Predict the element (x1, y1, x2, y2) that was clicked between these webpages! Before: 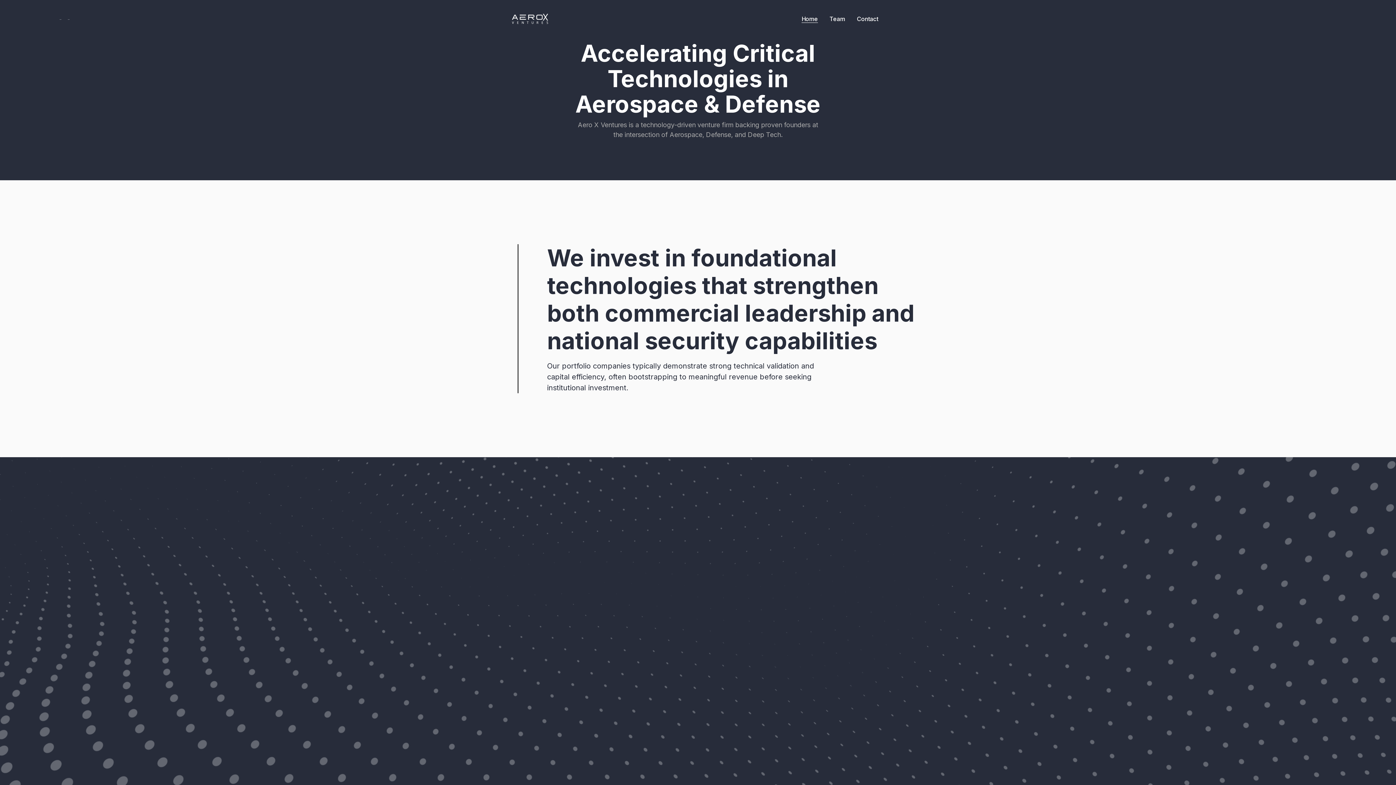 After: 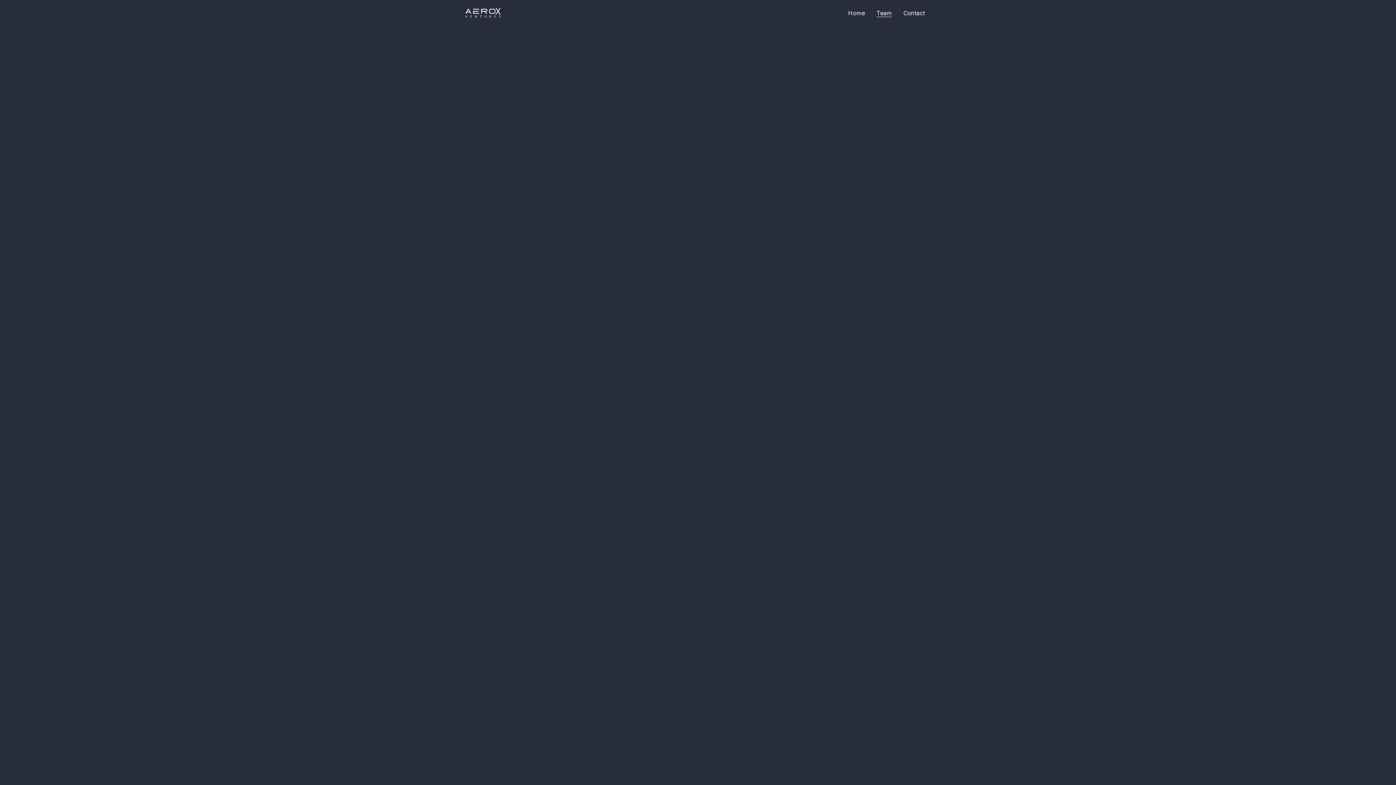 Action: bbox: (824, 11, 851, 26) label: Team